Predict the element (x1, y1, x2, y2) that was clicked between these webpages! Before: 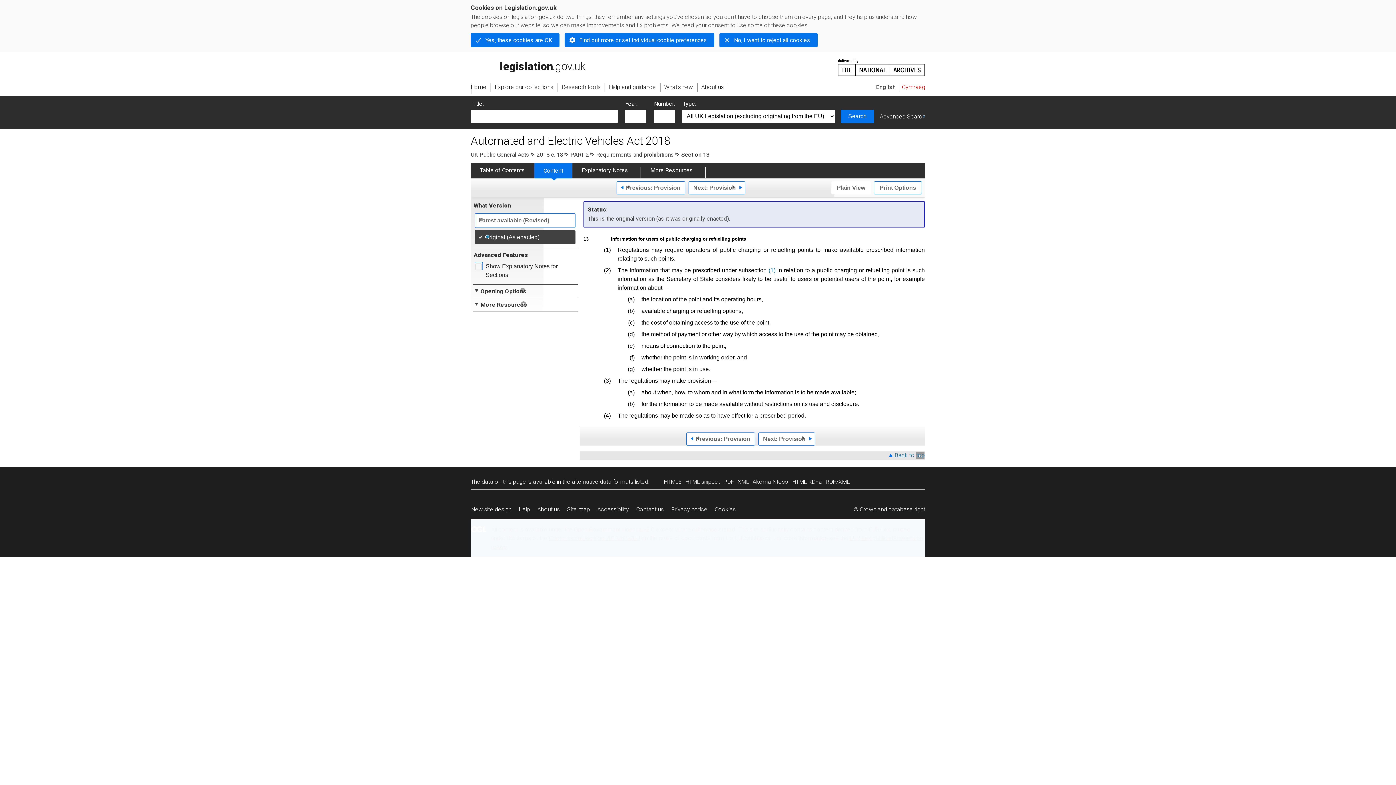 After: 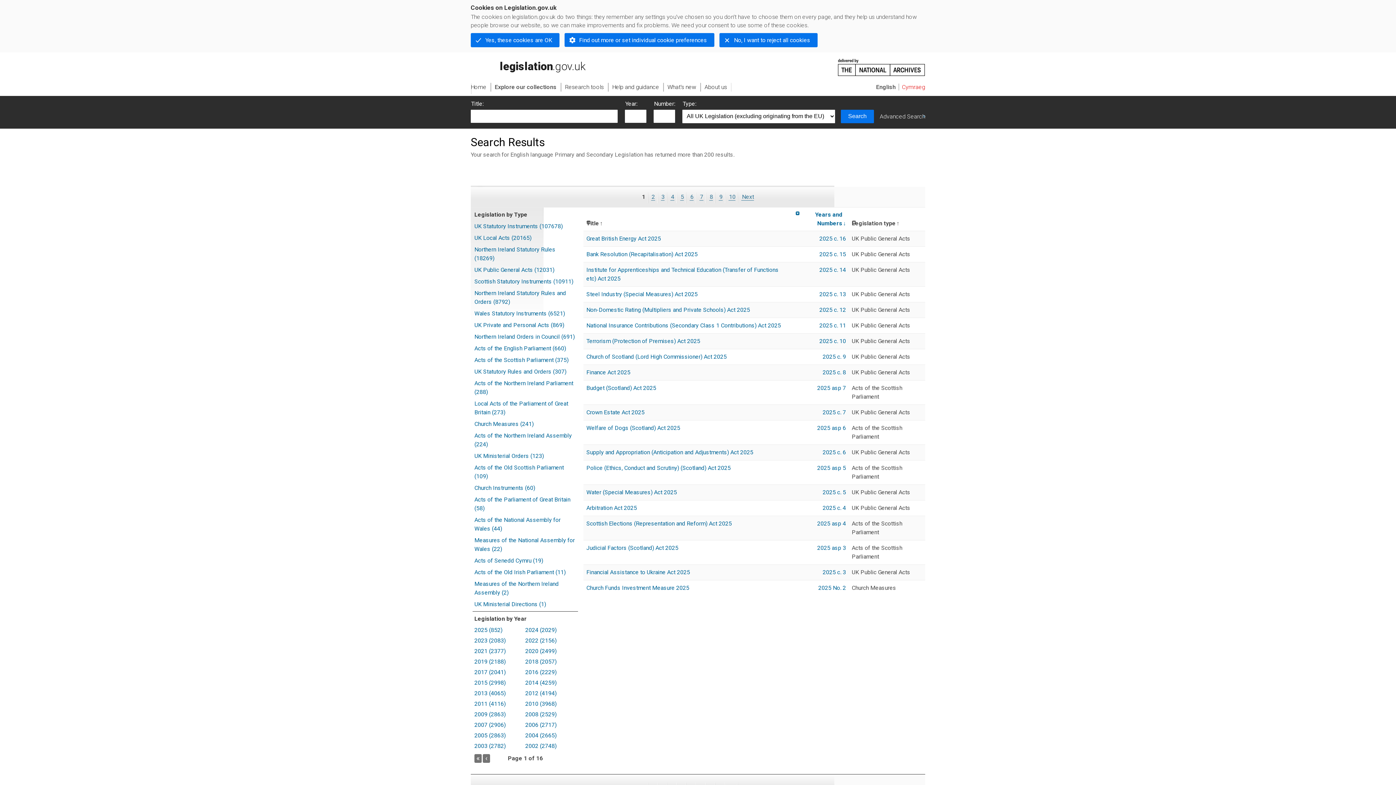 Action: bbox: (841, 109, 874, 123) label: Search